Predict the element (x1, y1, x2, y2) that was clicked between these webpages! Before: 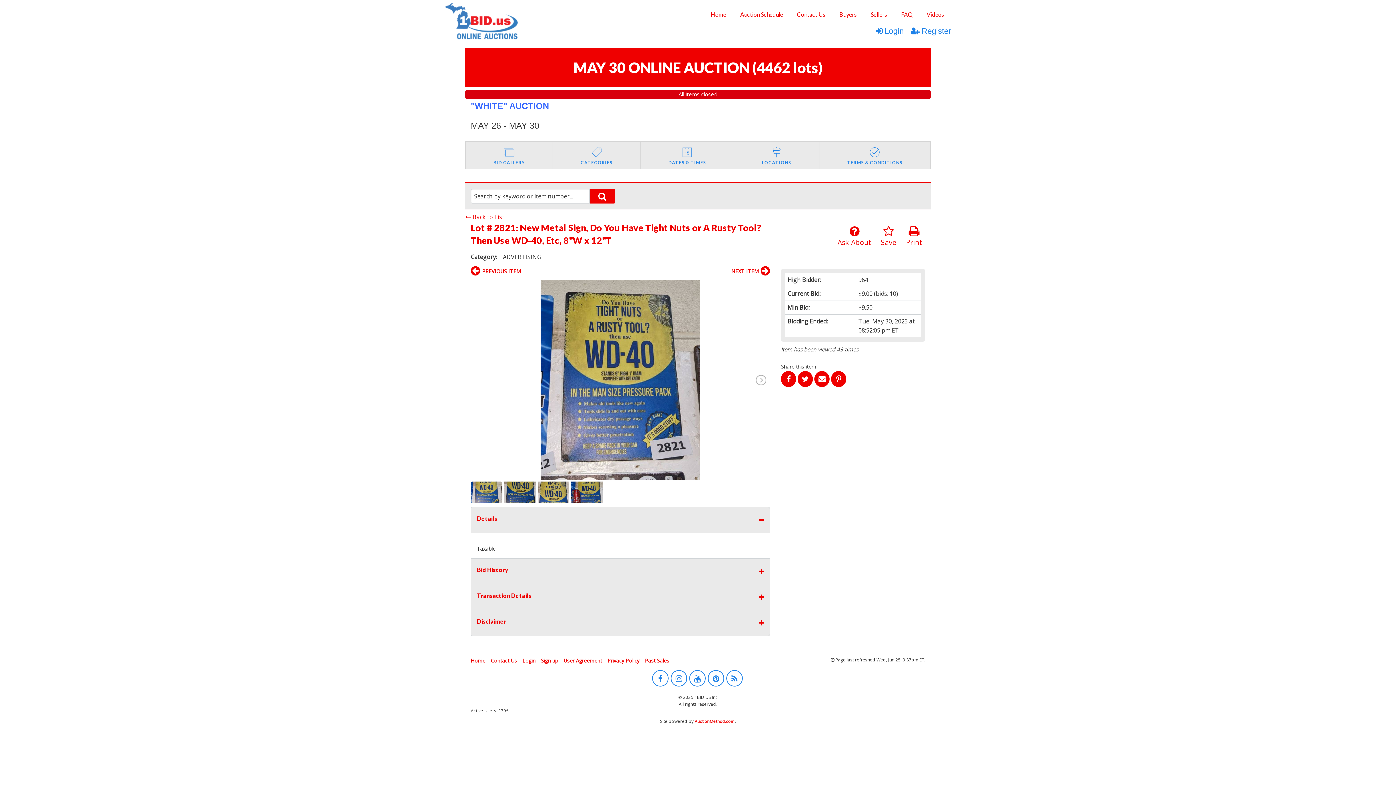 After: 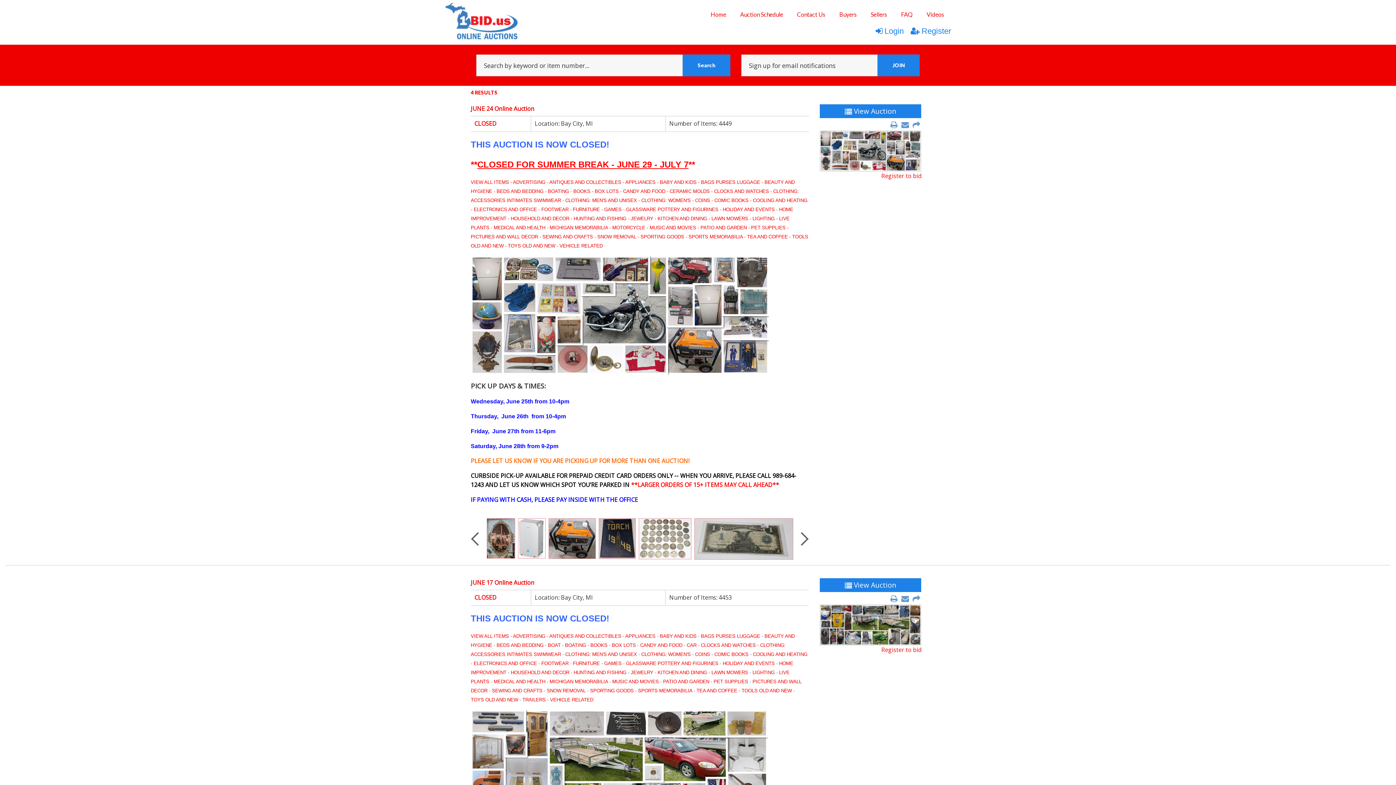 Action: bbox: (445, 17, 517, 25)